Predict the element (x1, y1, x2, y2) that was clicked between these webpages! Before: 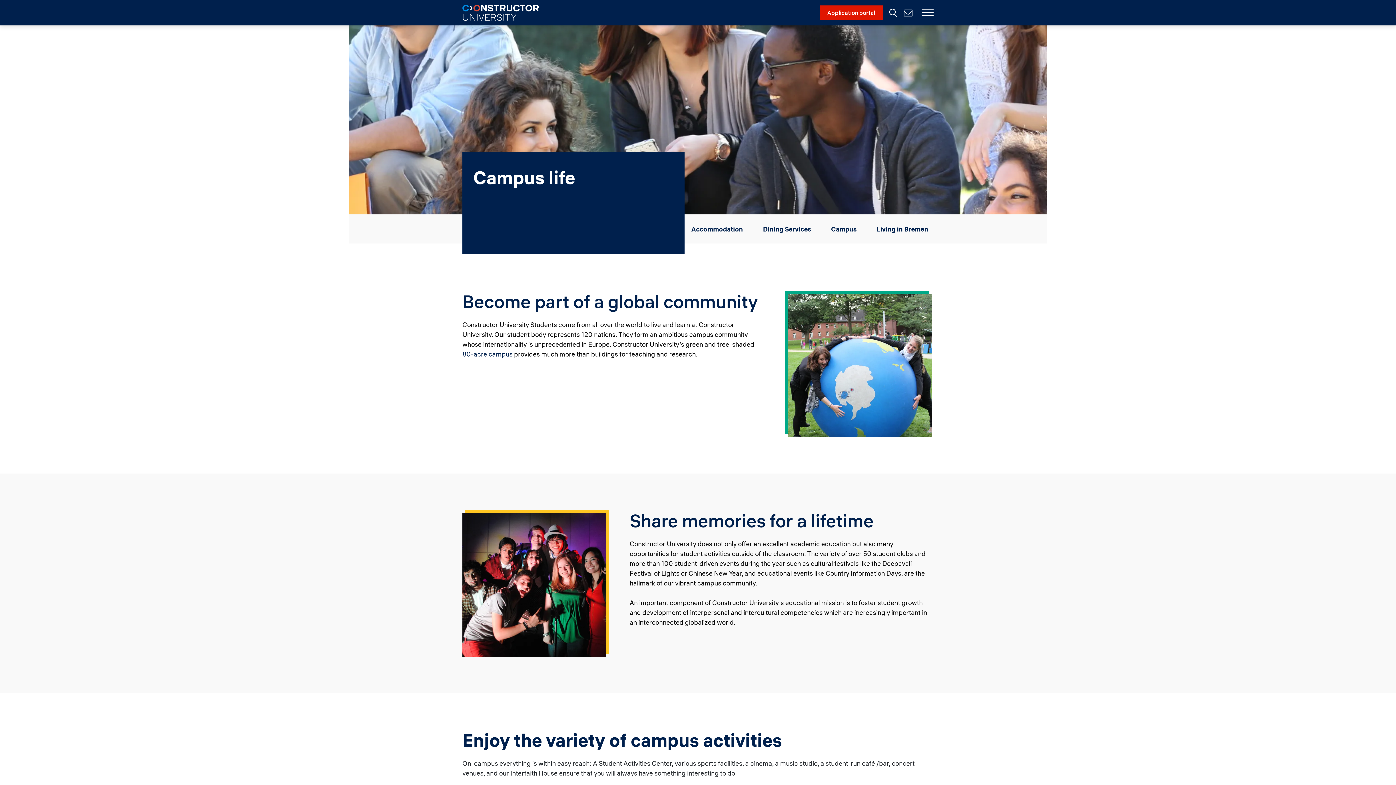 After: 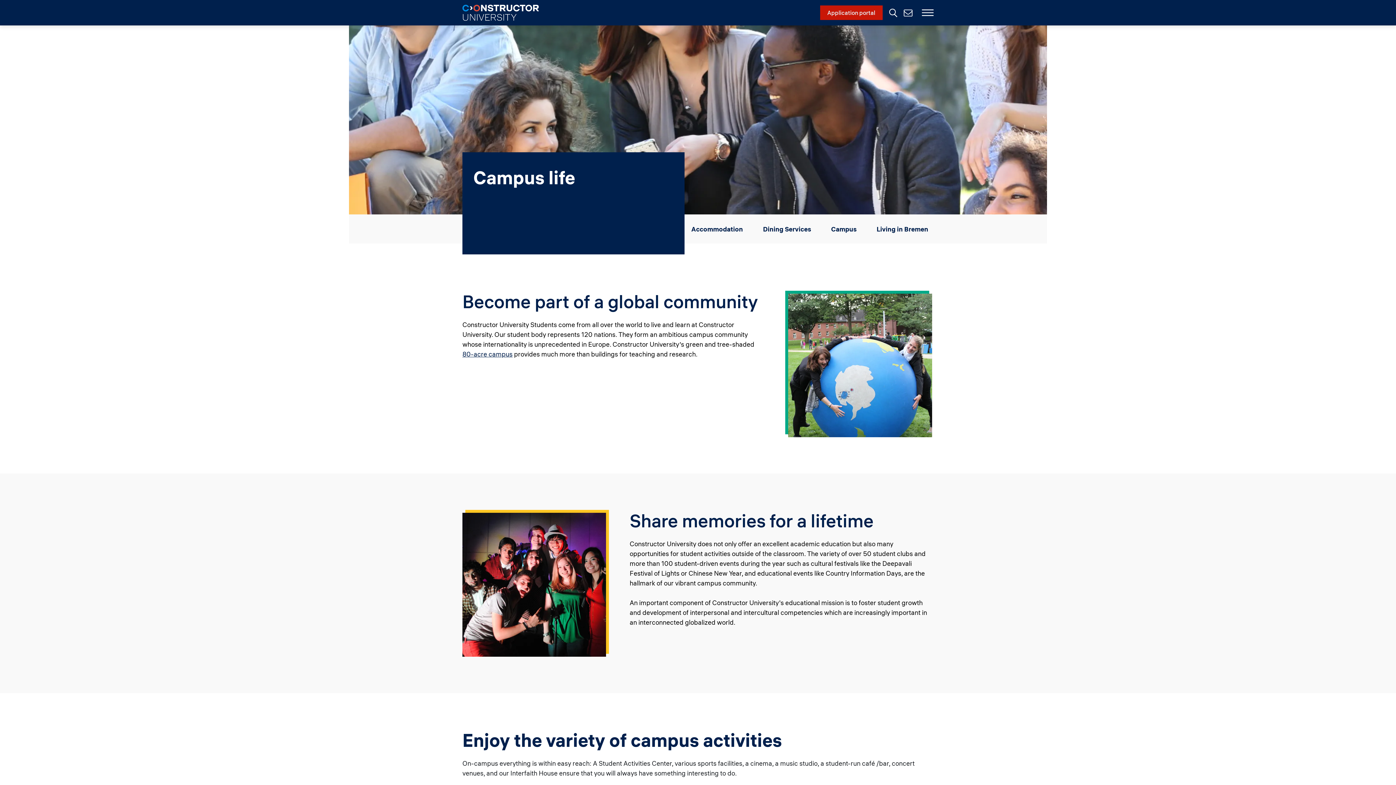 Action: bbox: (820, 5, 882, 20) label: Application portal